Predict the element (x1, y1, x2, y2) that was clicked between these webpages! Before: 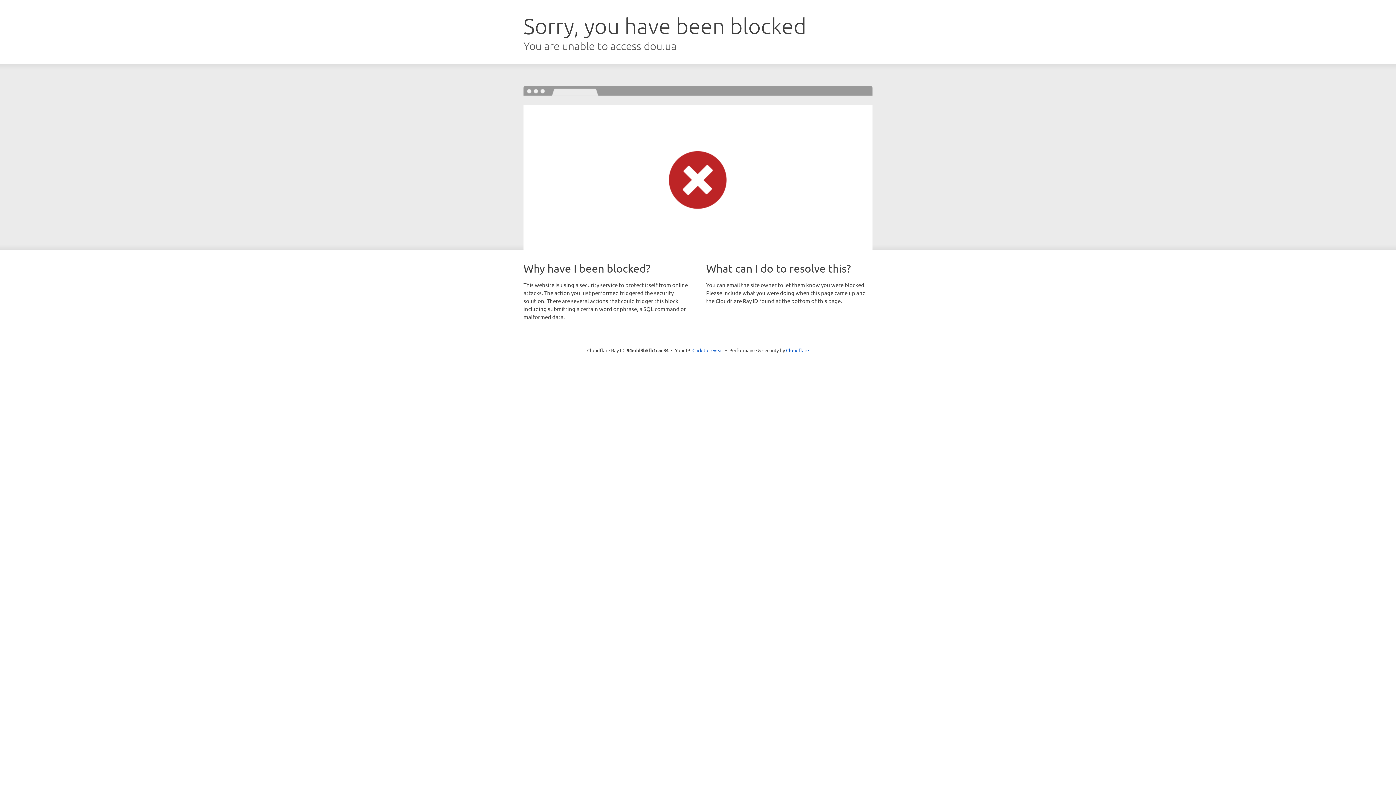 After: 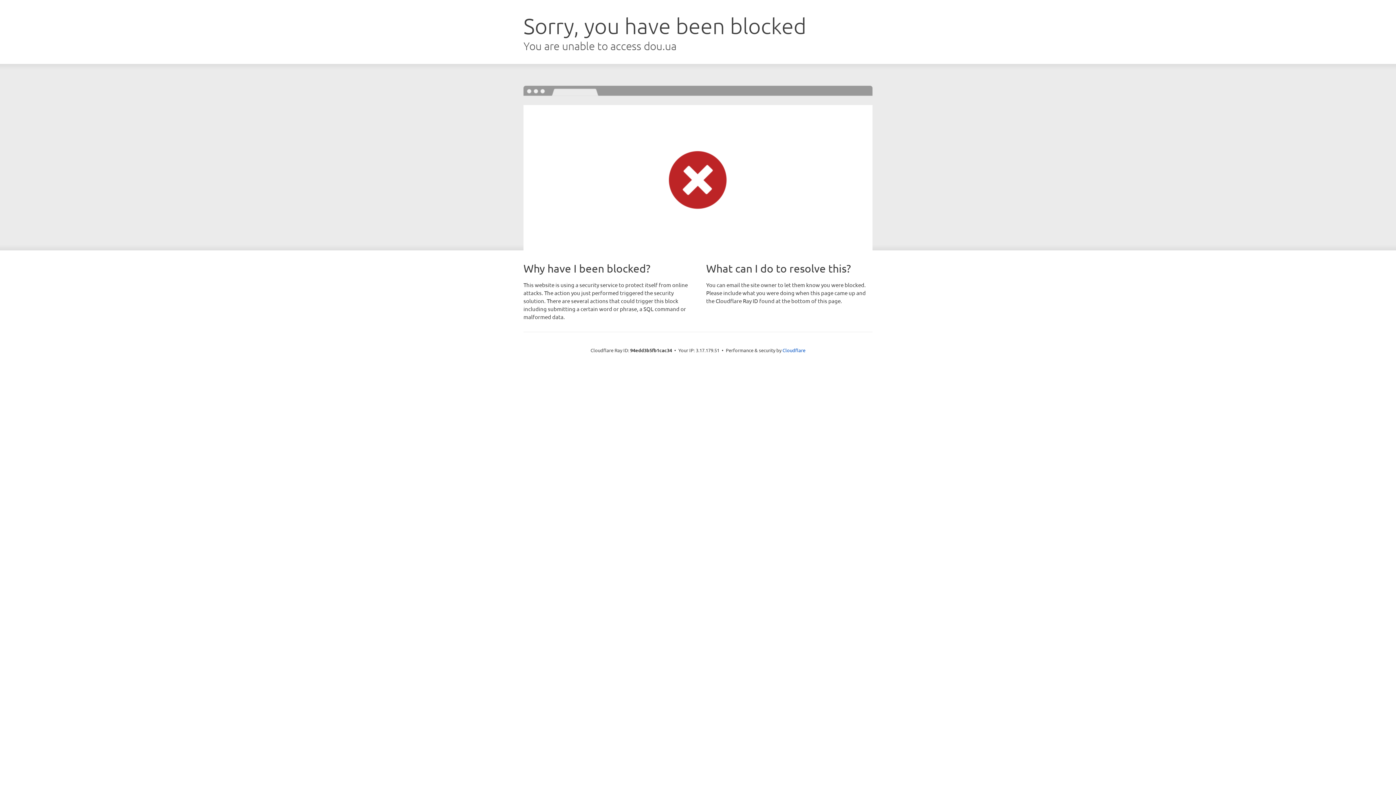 Action: label: Click to reveal bbox: (692, 346, 723, 353)